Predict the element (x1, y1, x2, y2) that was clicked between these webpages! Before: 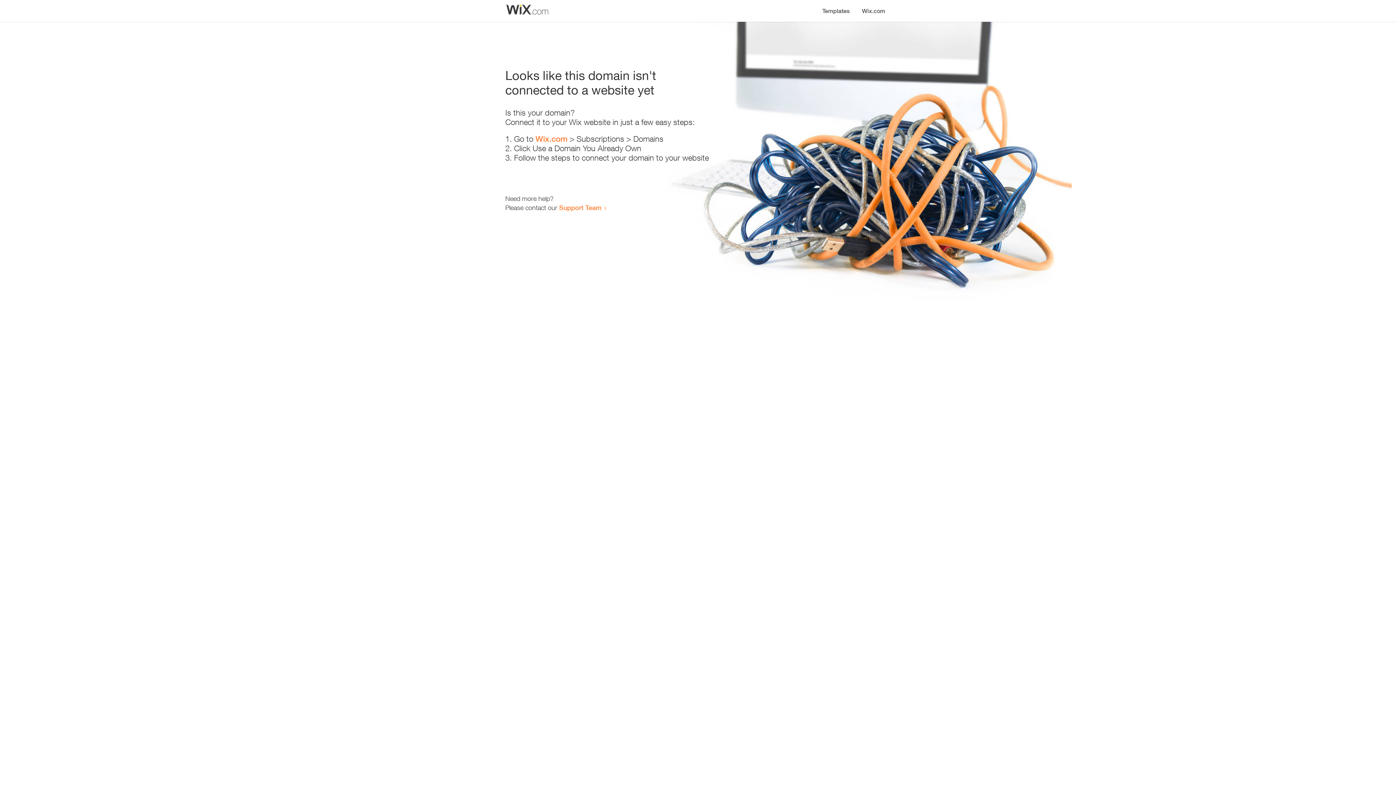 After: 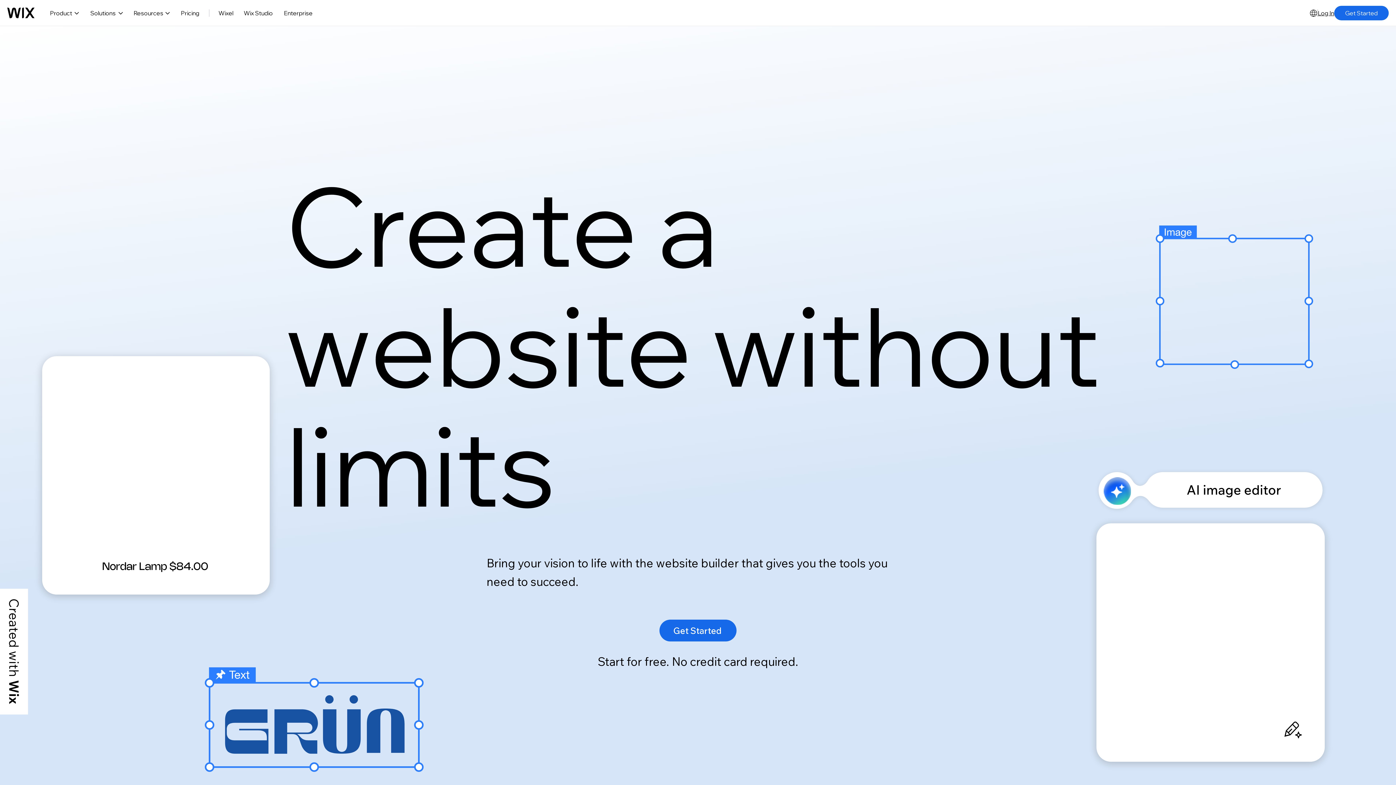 Action: bbox: (535, 134, 567, 143) label: Wix.com